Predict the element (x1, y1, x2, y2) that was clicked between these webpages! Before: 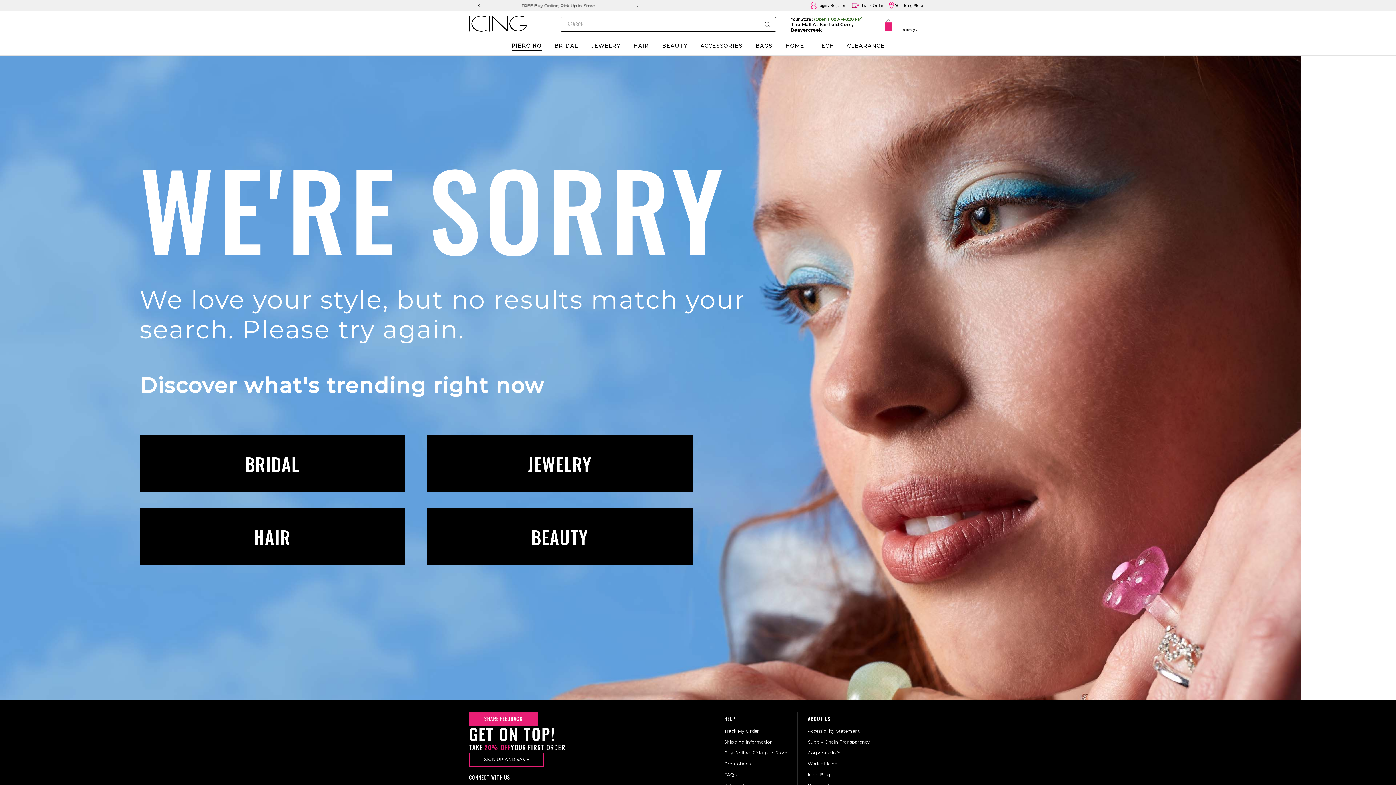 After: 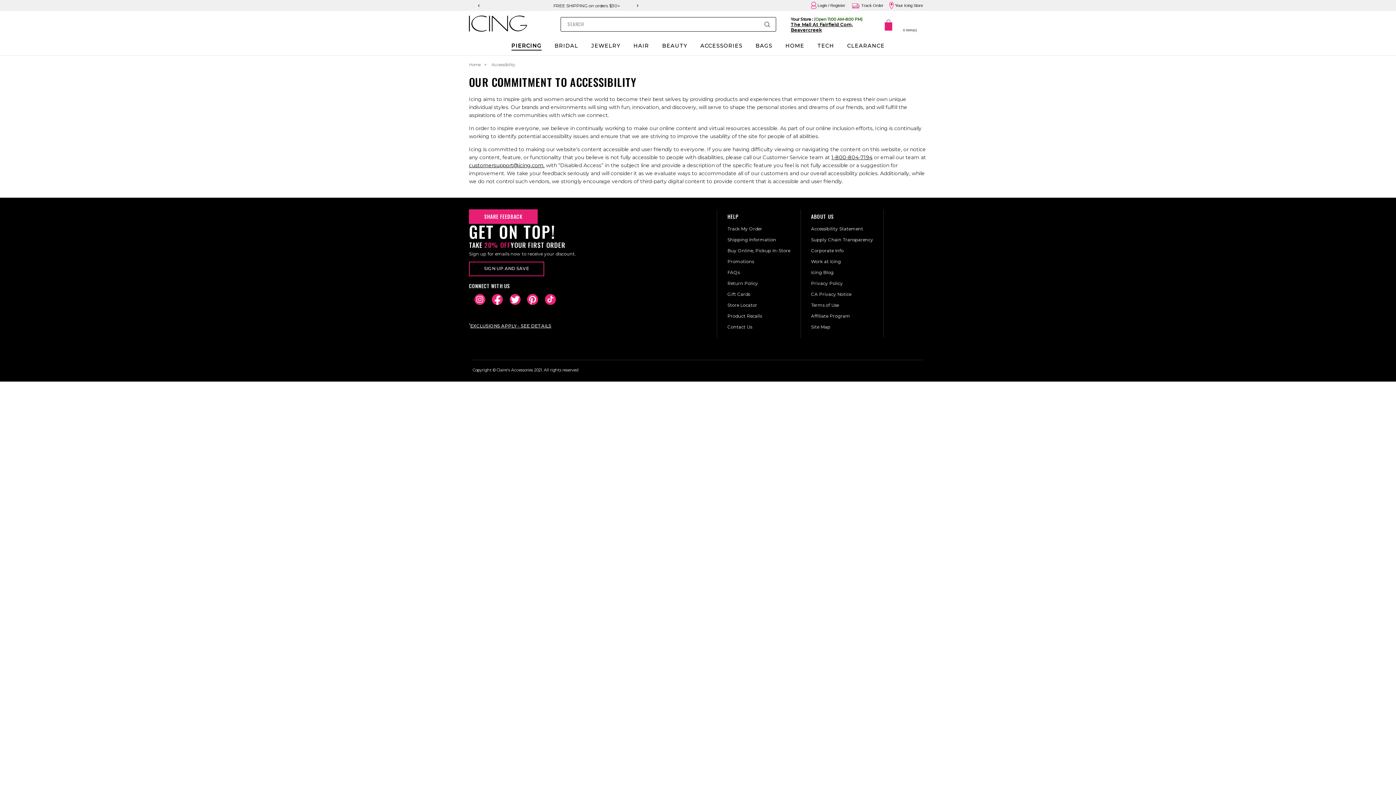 Action: label: Accessibility Statement bbox: (808, 728, 860, 734)